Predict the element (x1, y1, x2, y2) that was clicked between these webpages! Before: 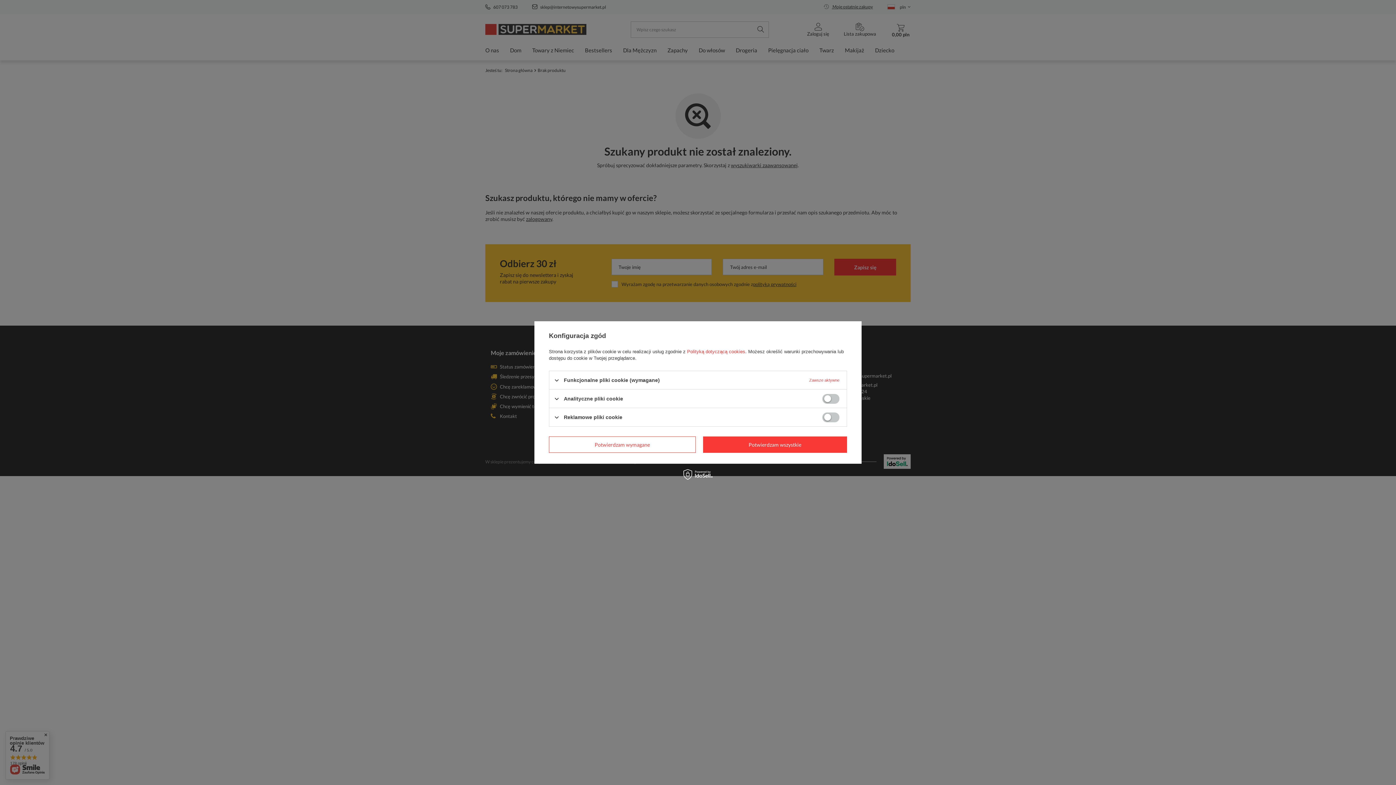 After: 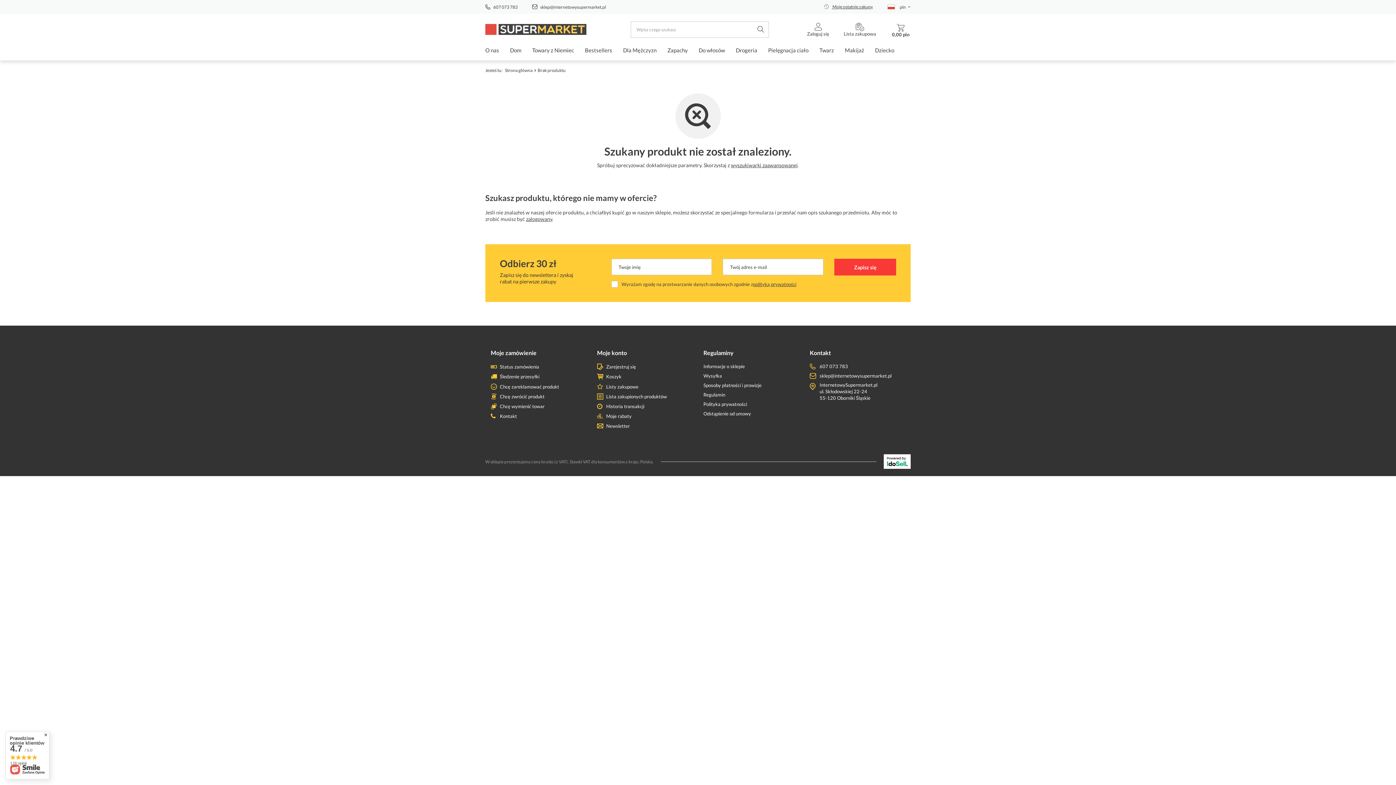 Action: bbox: (703, 436, 847, 453) label: Potwierdzam wszystkie